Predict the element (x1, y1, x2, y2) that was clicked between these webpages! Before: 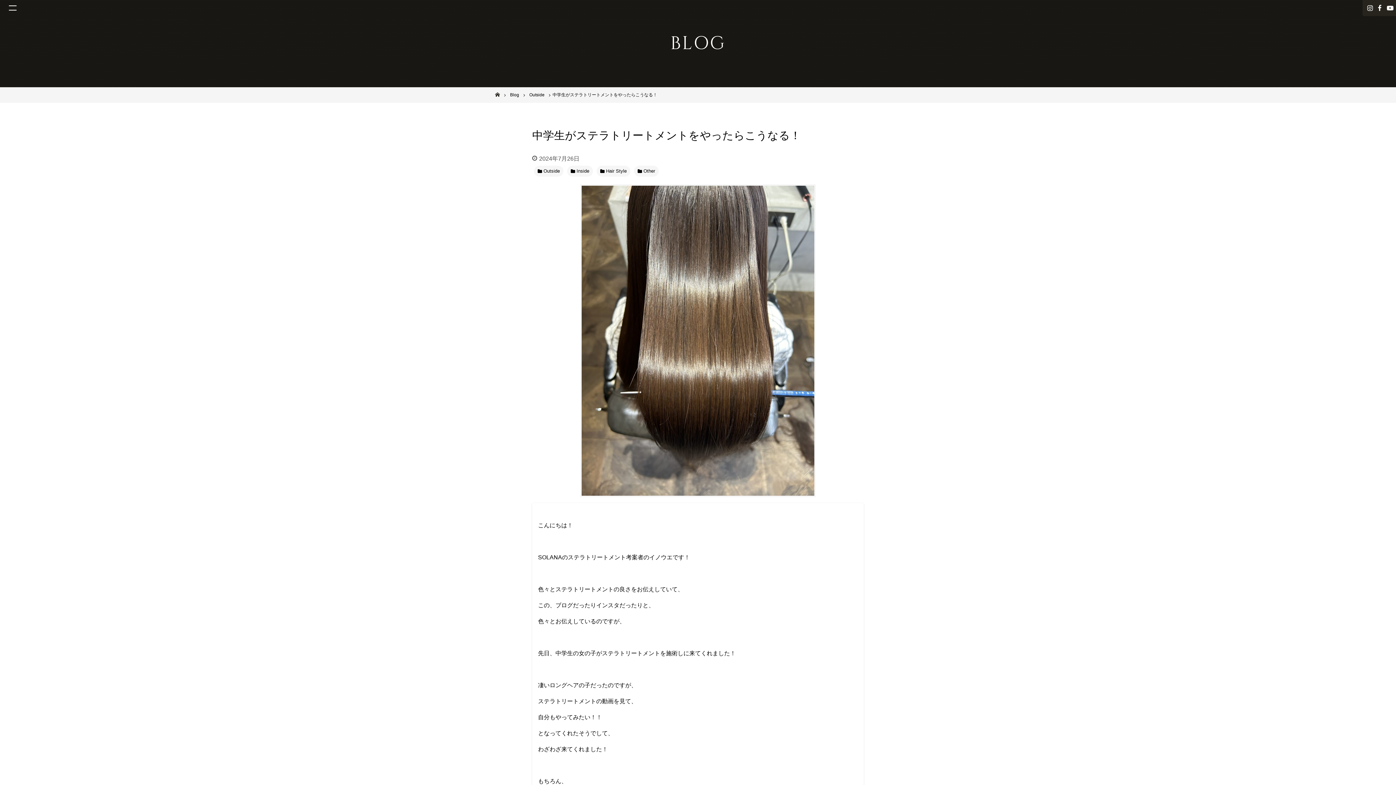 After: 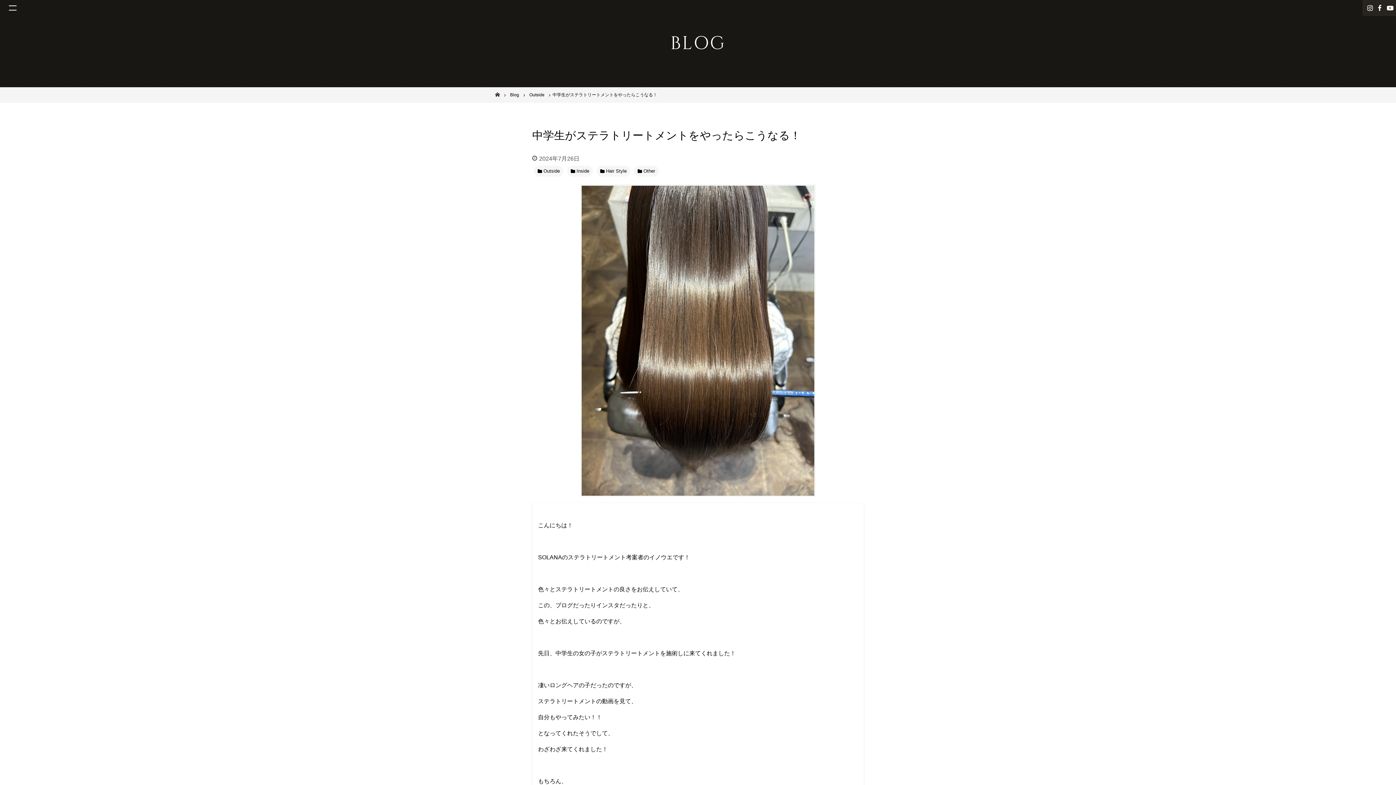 Action: bbox: (1377, 0, 1383, 15) label: facebook